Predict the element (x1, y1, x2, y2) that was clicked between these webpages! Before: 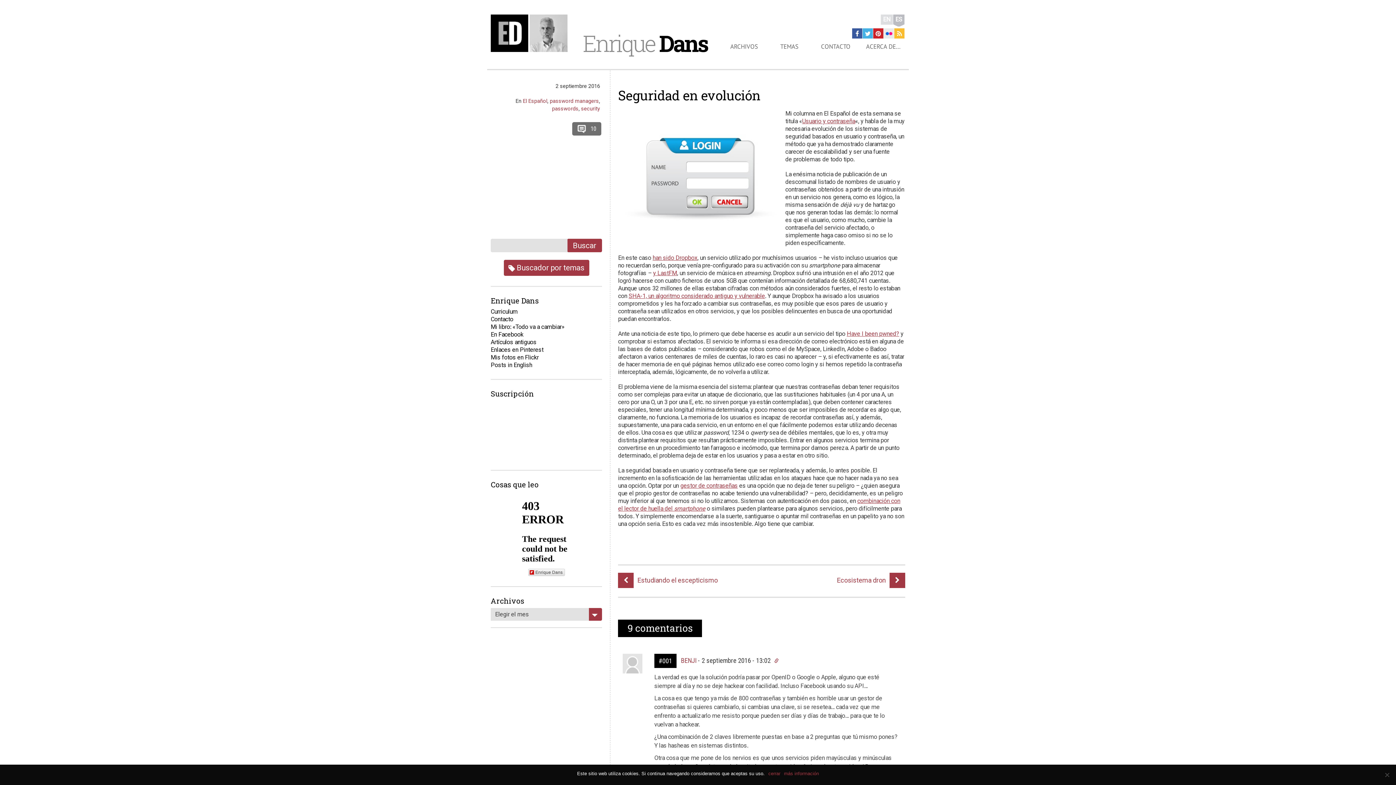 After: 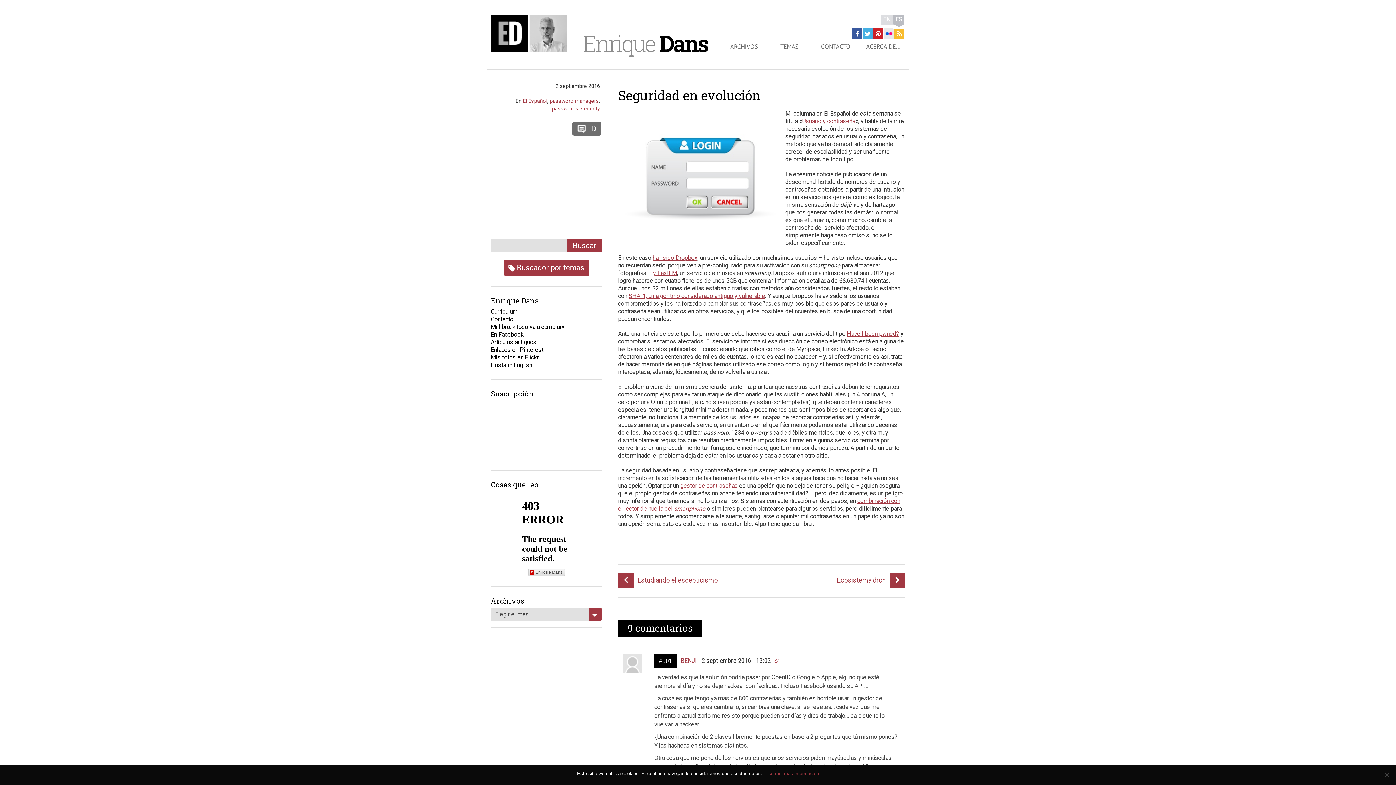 Action: bbox: (893, 14, 904, 24) label: ES